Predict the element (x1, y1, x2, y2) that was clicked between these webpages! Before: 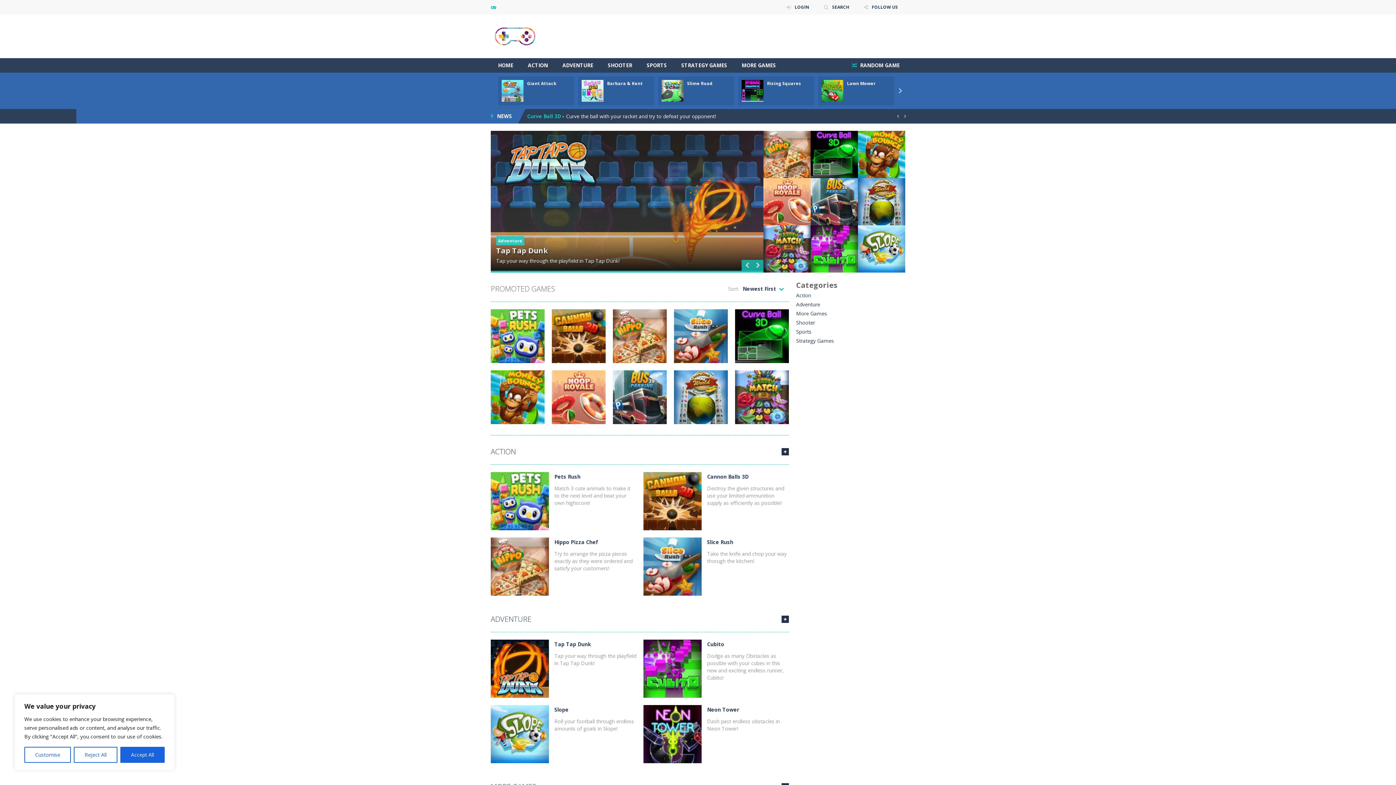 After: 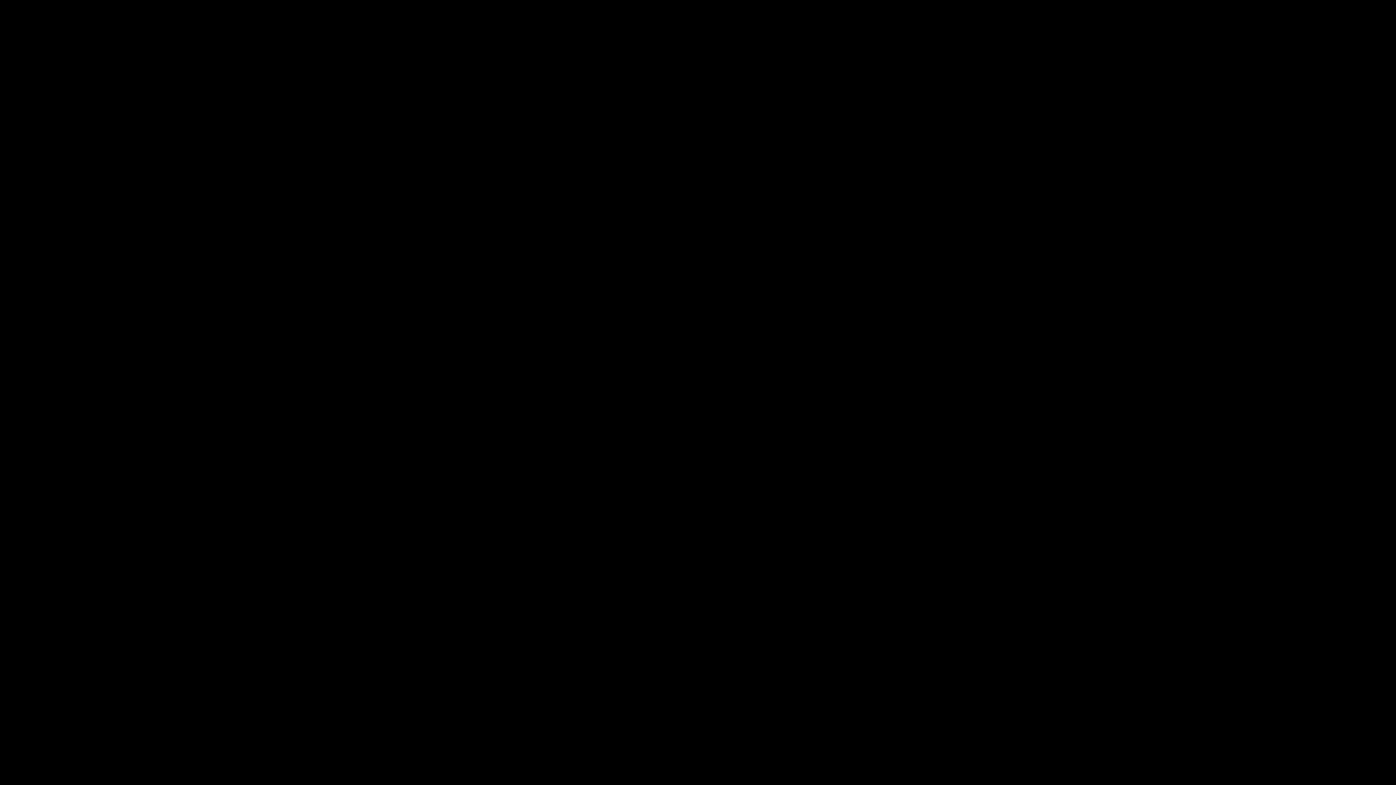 Action: label: Giant Attack bbox: (527, 80, 556, 86)